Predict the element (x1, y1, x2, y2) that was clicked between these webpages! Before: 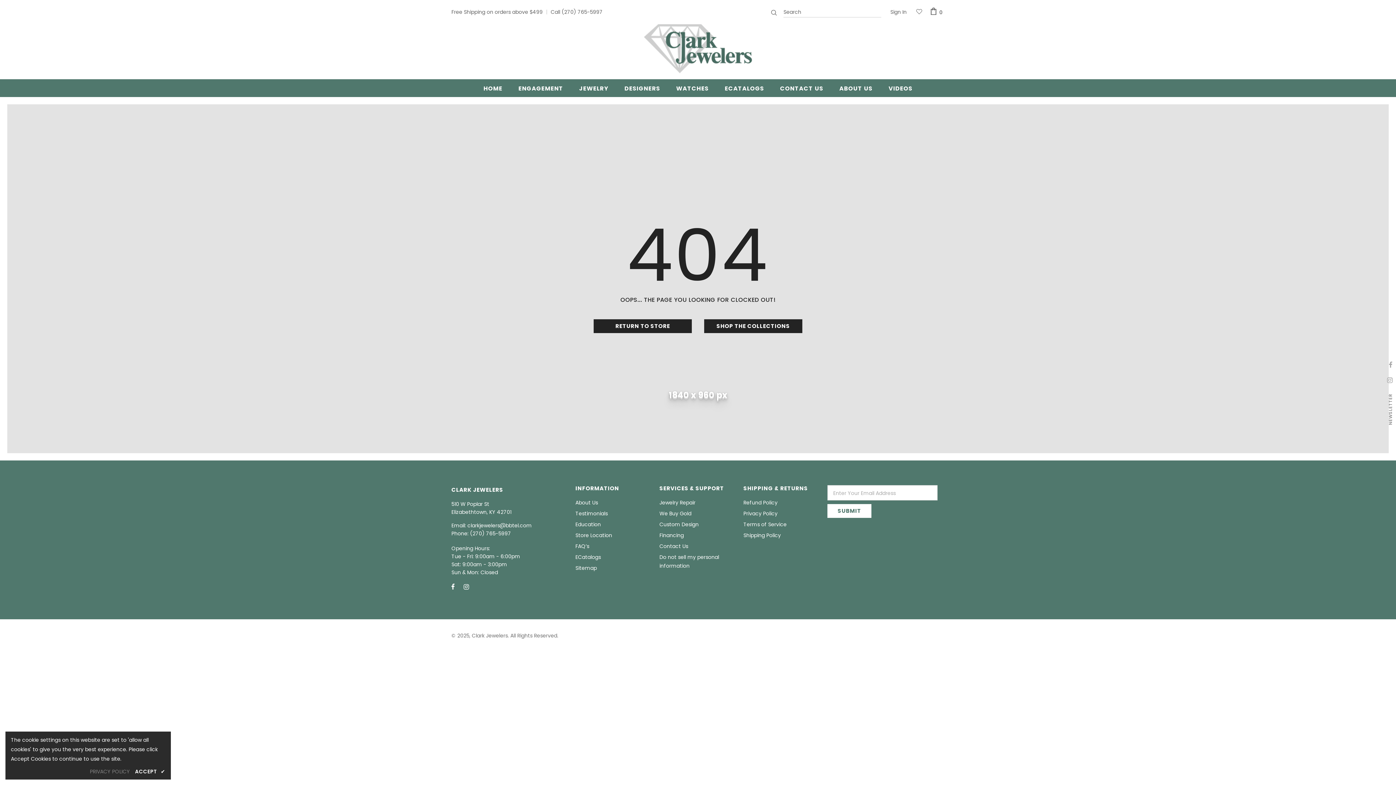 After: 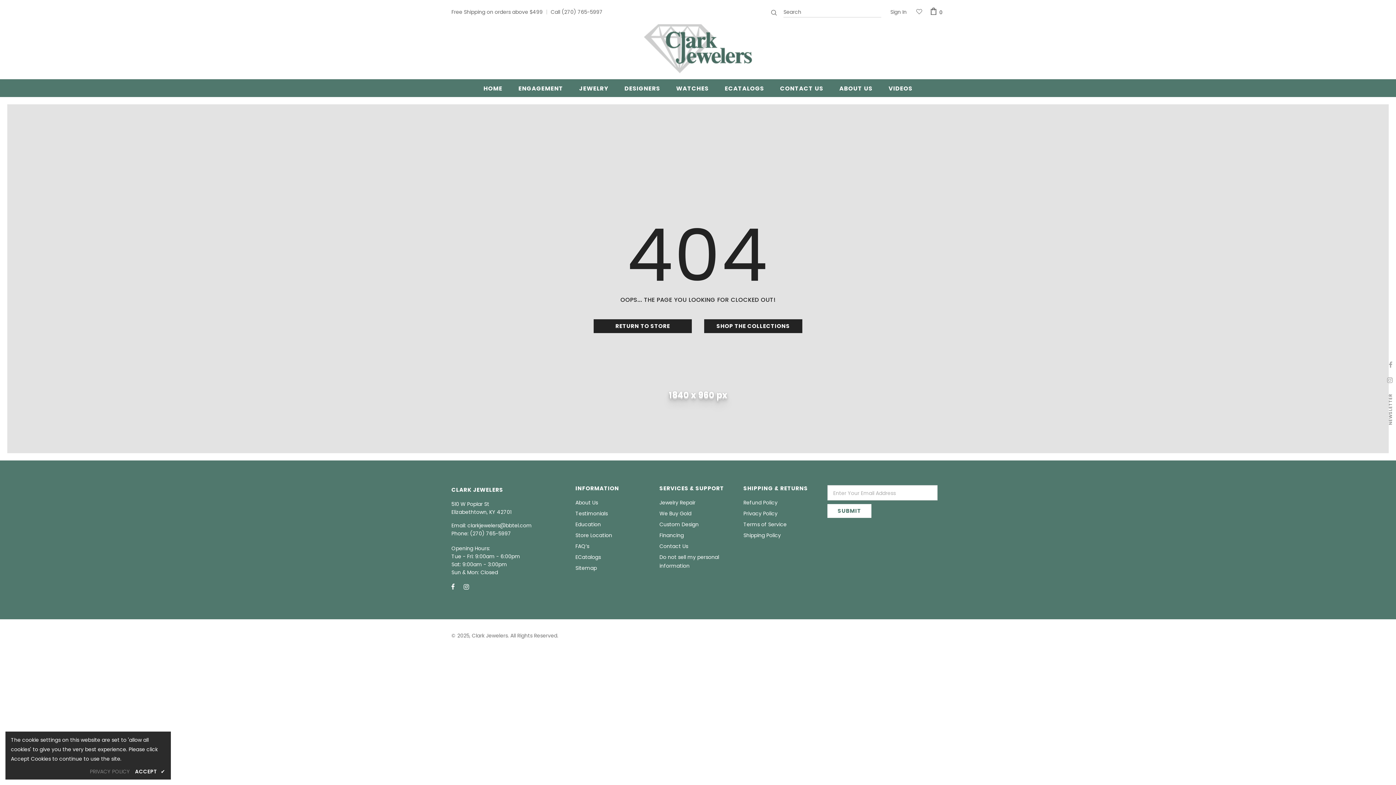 Action: label: 510 W Poplar St
Elizabethtown, KY 42701

Email:  bbox: (451, 500, 564, 529)